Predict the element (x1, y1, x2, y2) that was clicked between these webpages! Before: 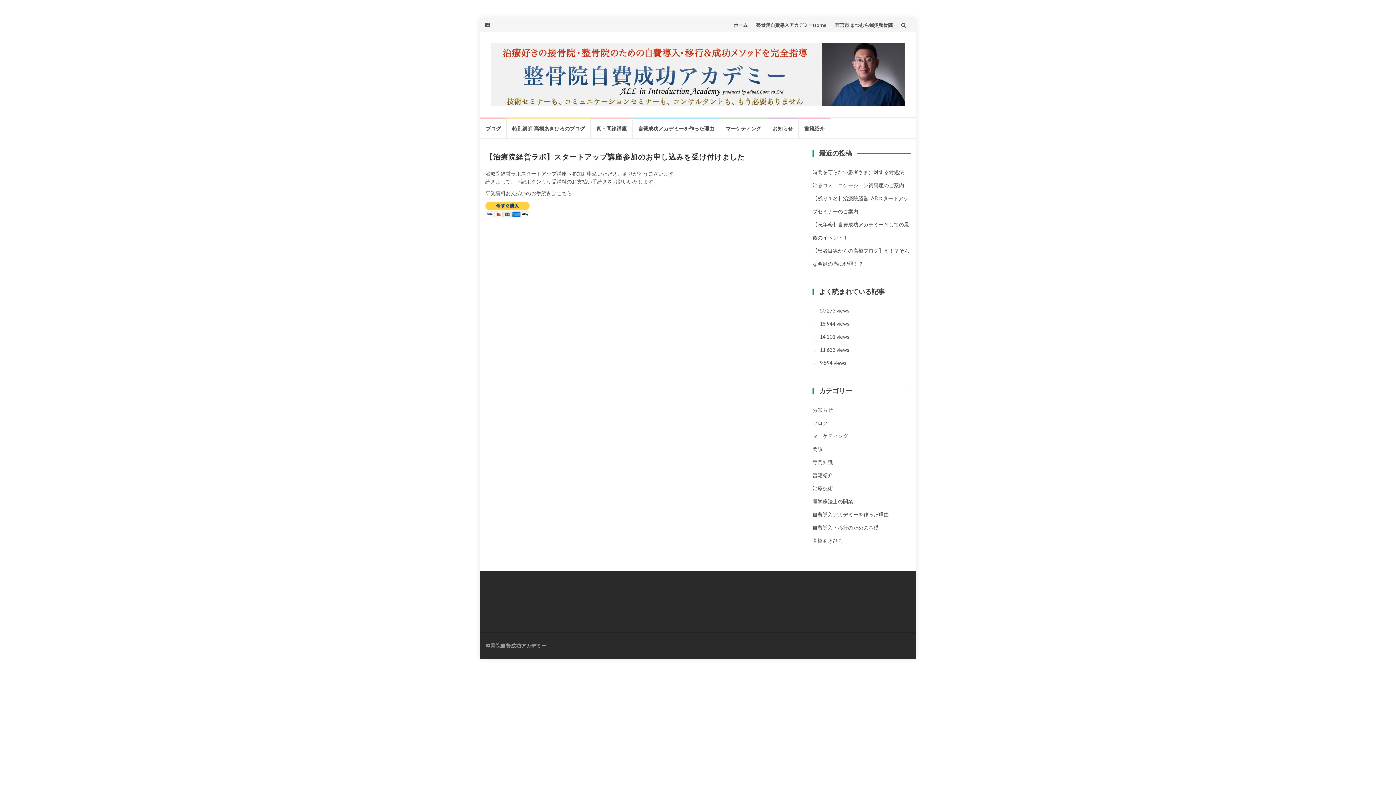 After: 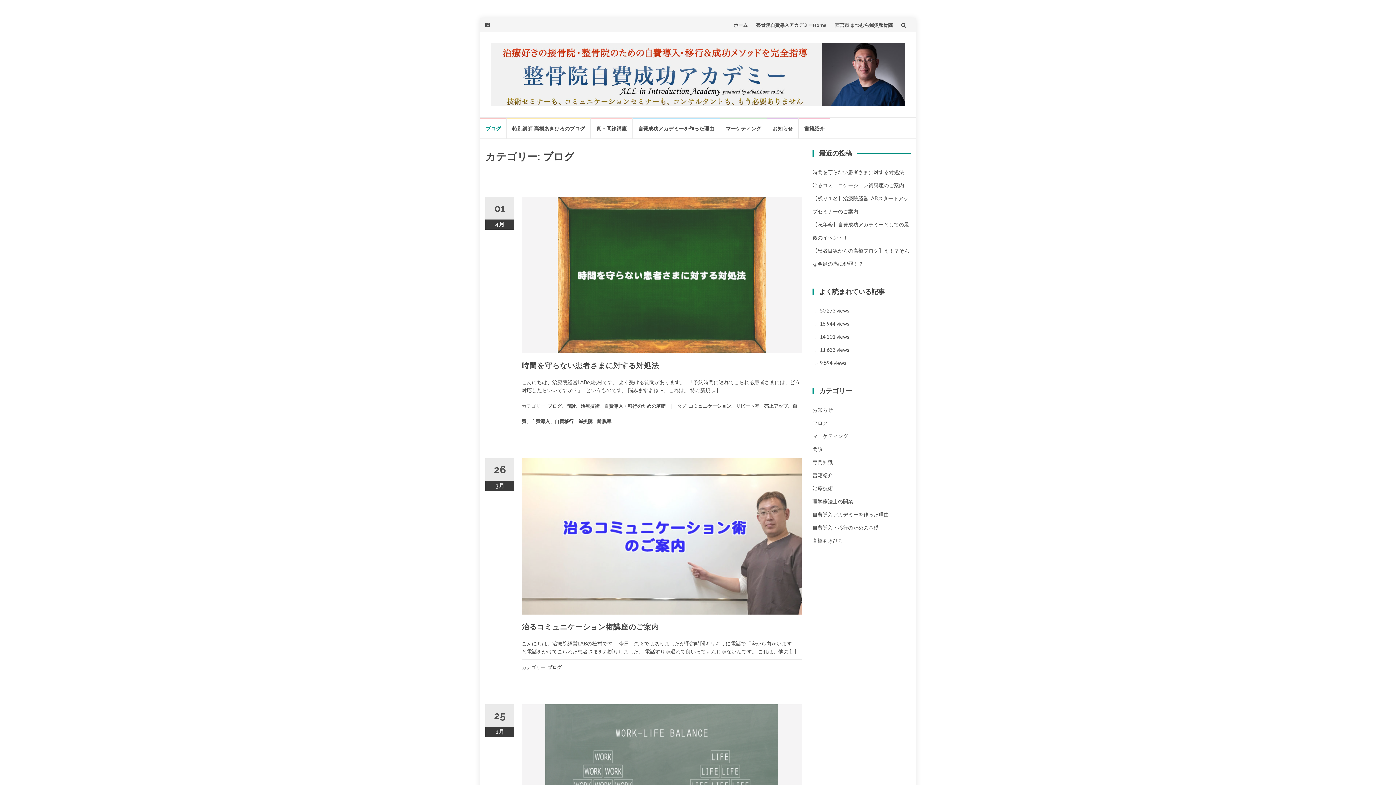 Action: bbox: (480, 117, 506, 138) label: ブログ